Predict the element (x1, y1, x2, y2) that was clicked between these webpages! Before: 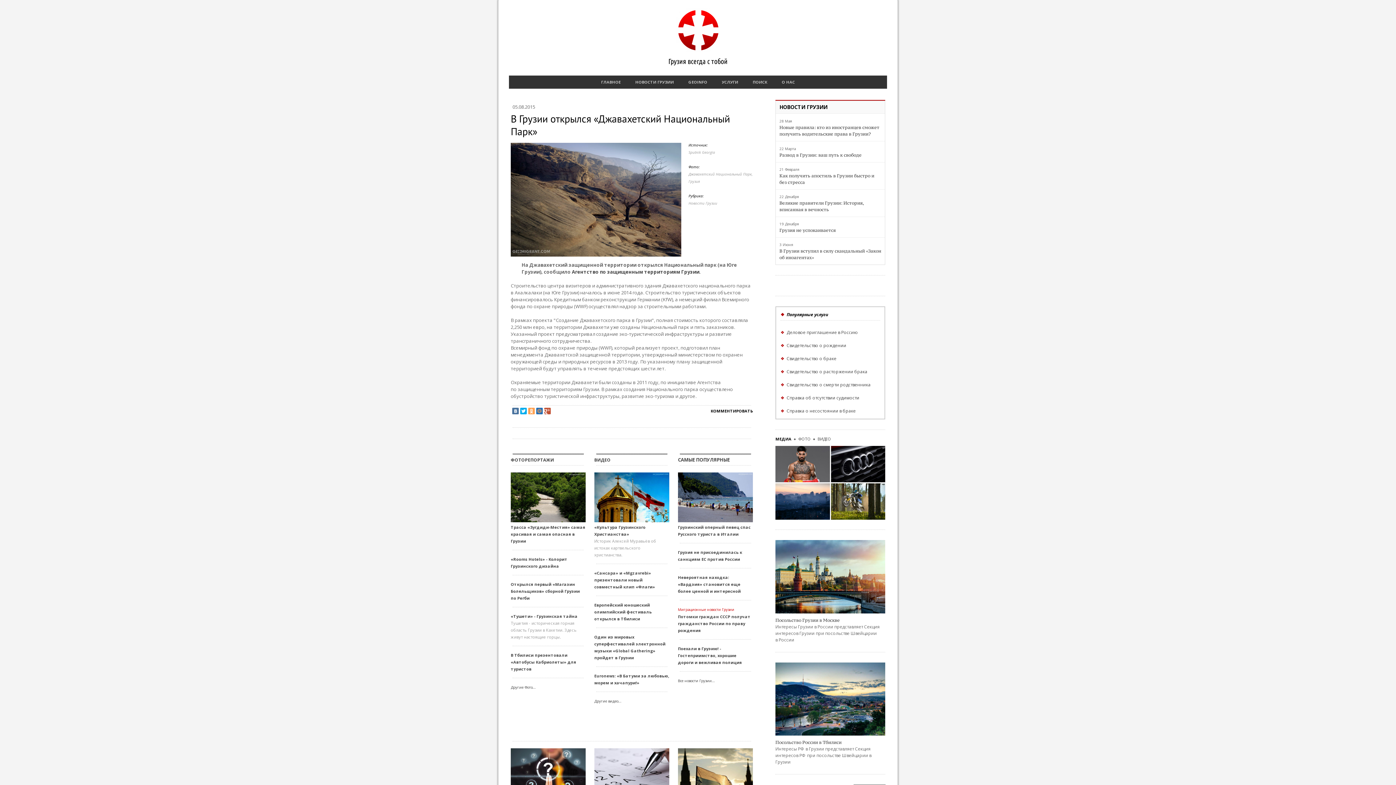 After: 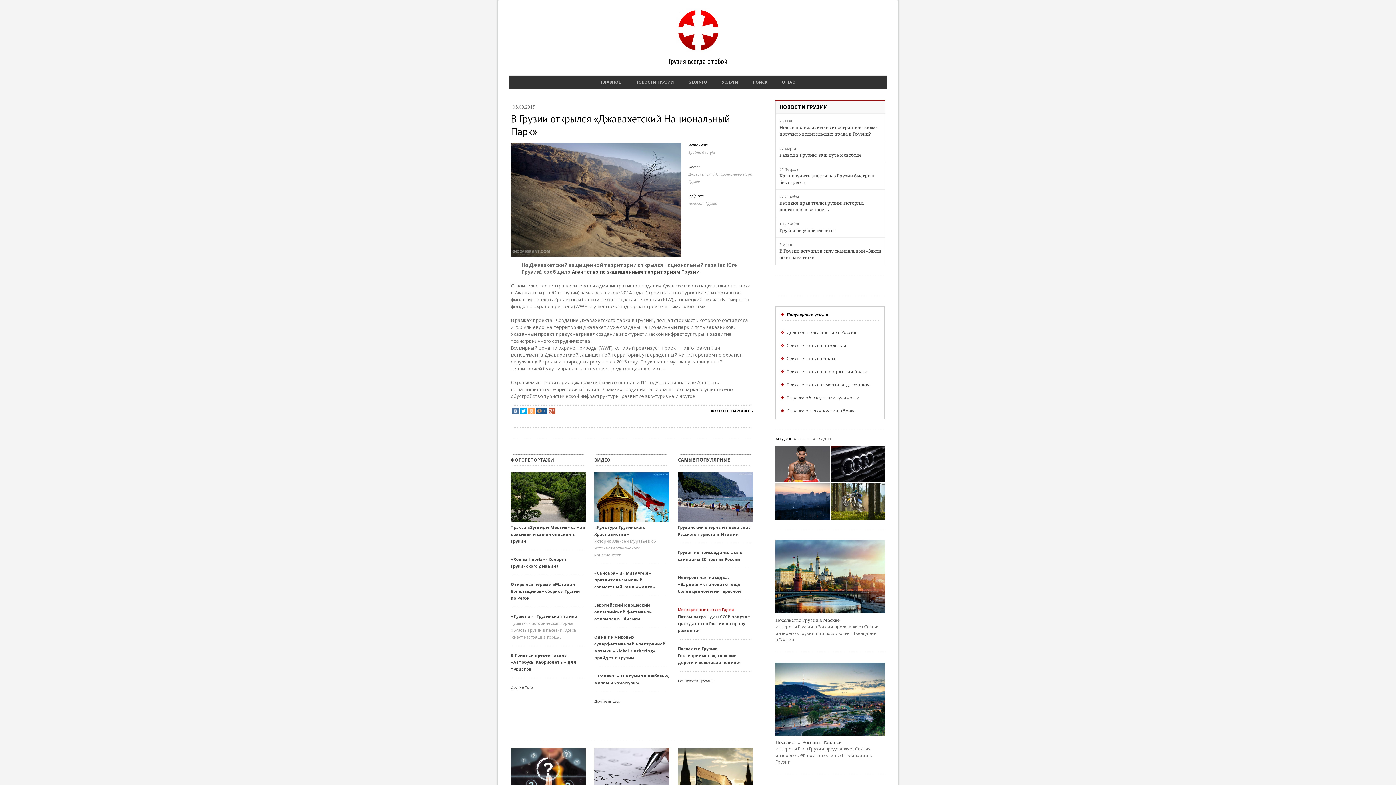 Action: bbox: (536, 408, 542, 414)